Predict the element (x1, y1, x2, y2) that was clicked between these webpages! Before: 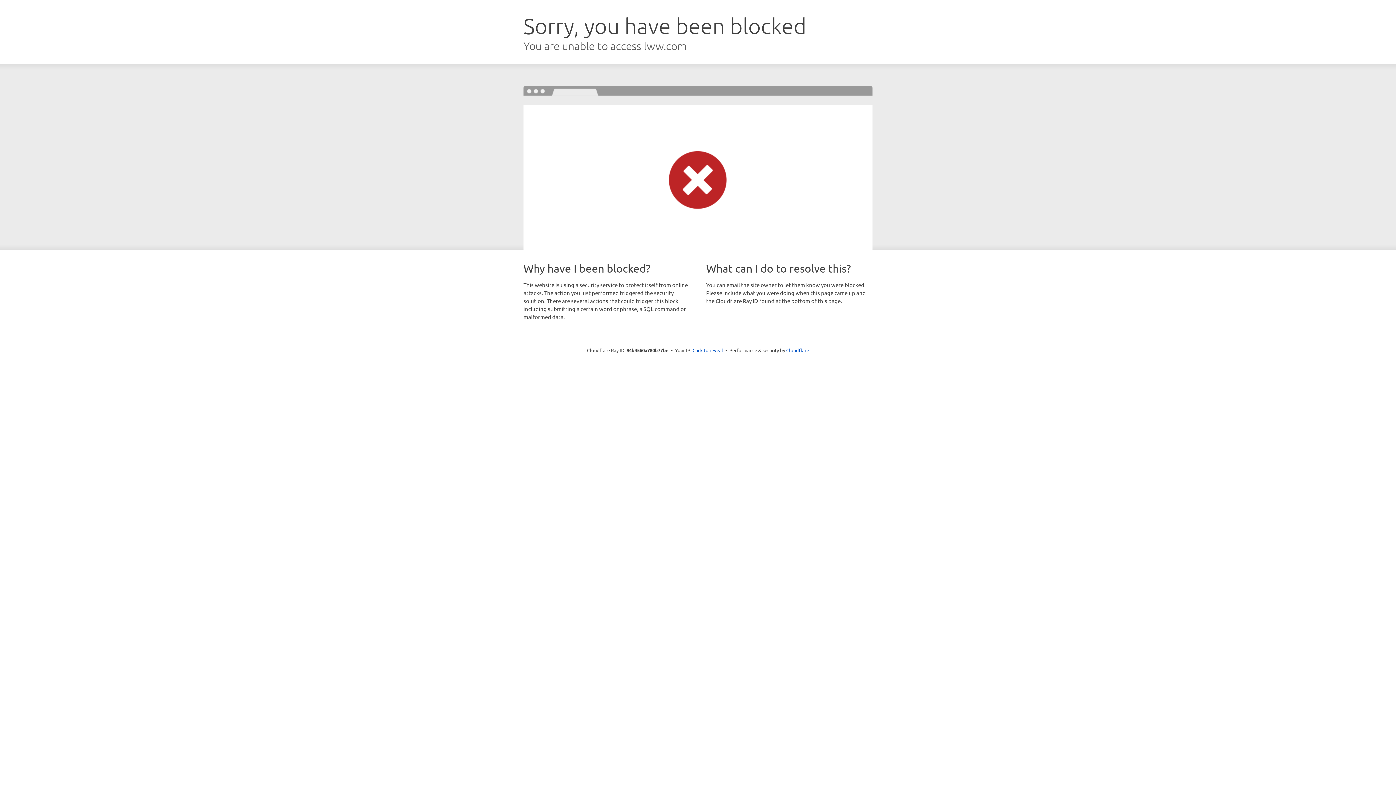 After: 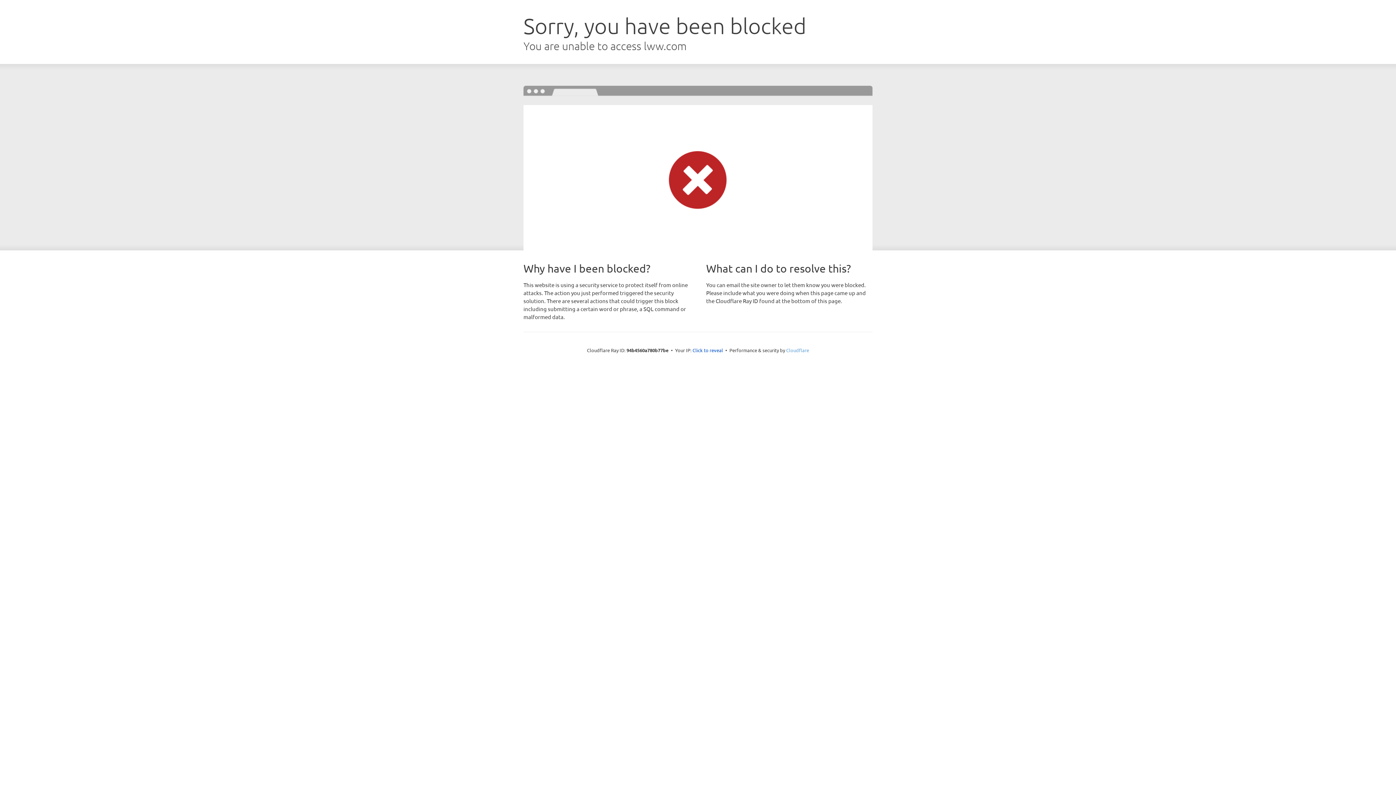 Action: label: Cloudflare bbox: (786, 347, 809, 353)